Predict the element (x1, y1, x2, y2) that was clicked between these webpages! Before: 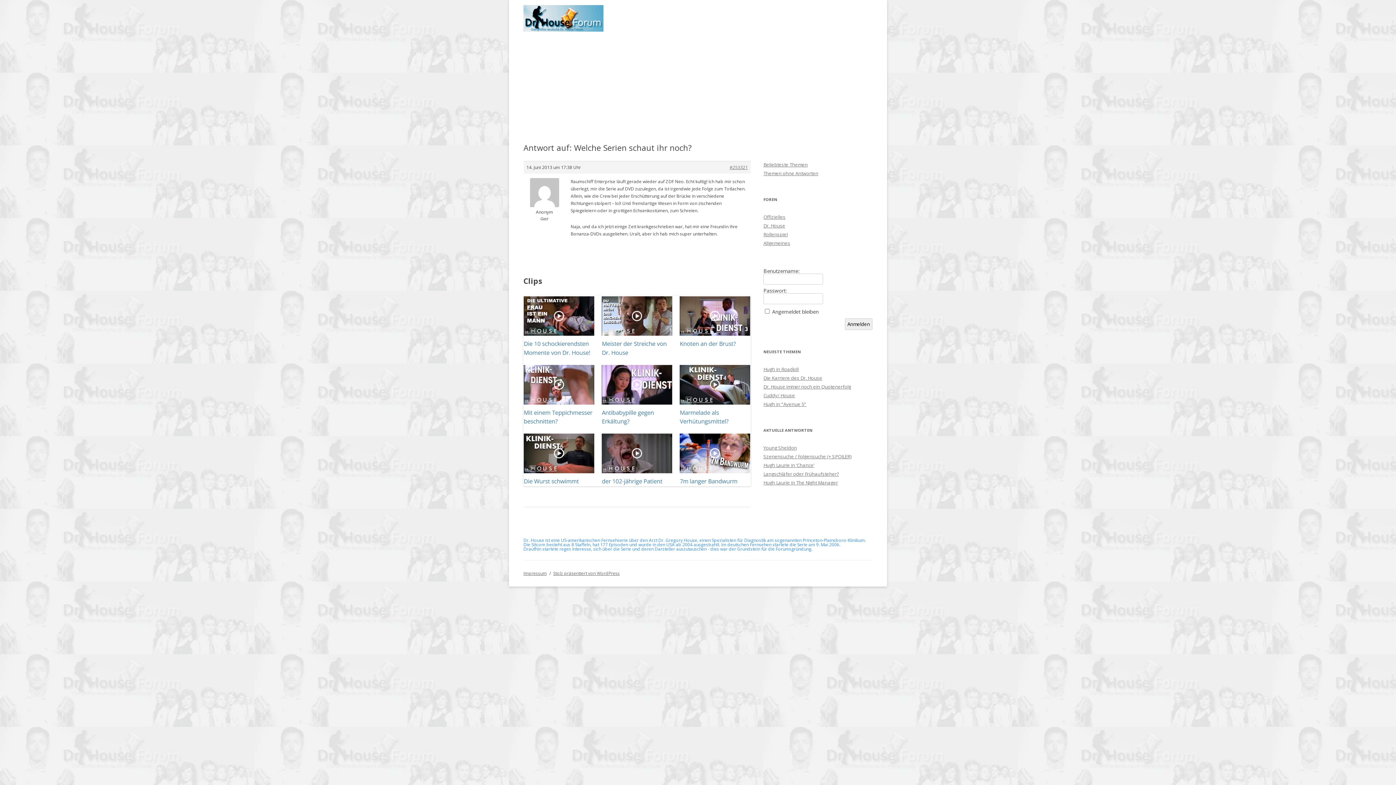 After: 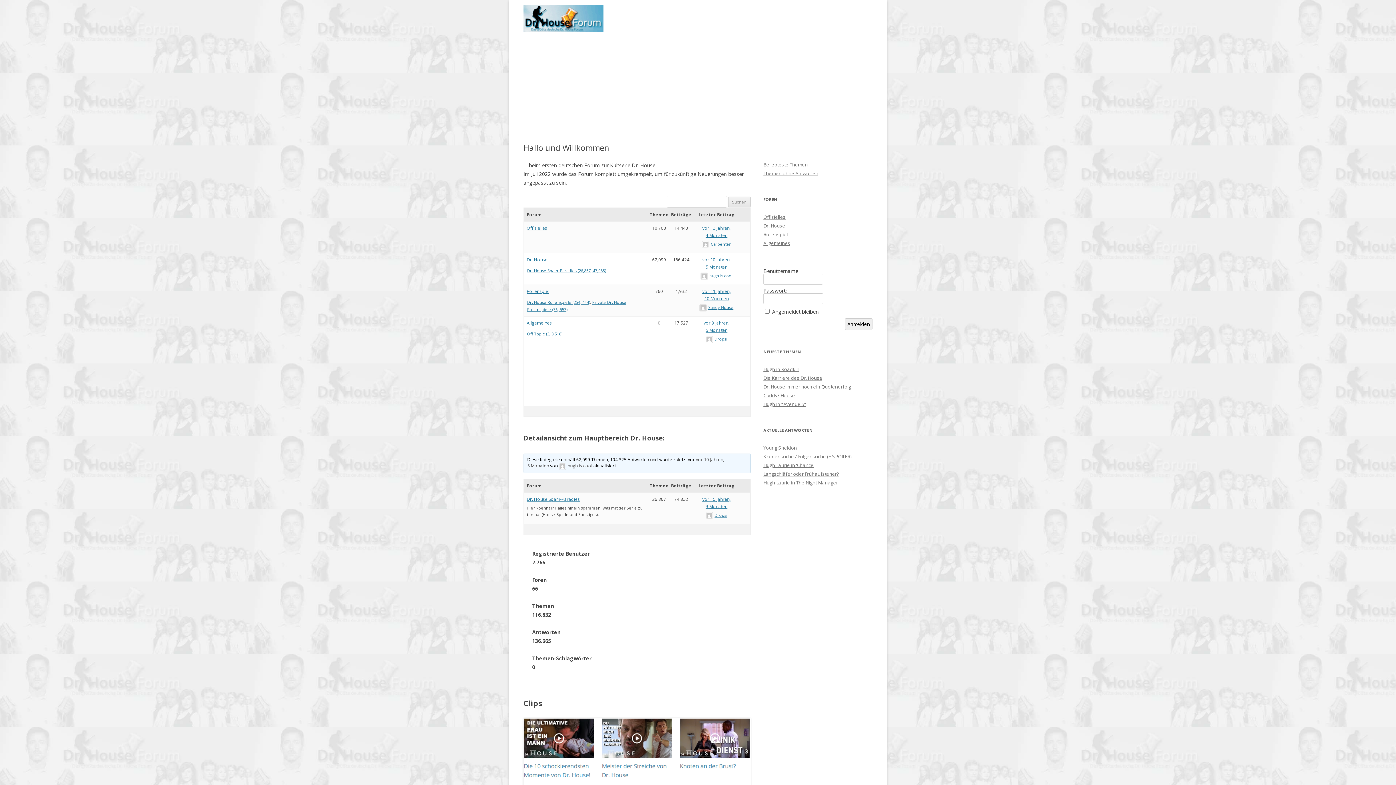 Action: bbox: (523, 26, 603, 33)